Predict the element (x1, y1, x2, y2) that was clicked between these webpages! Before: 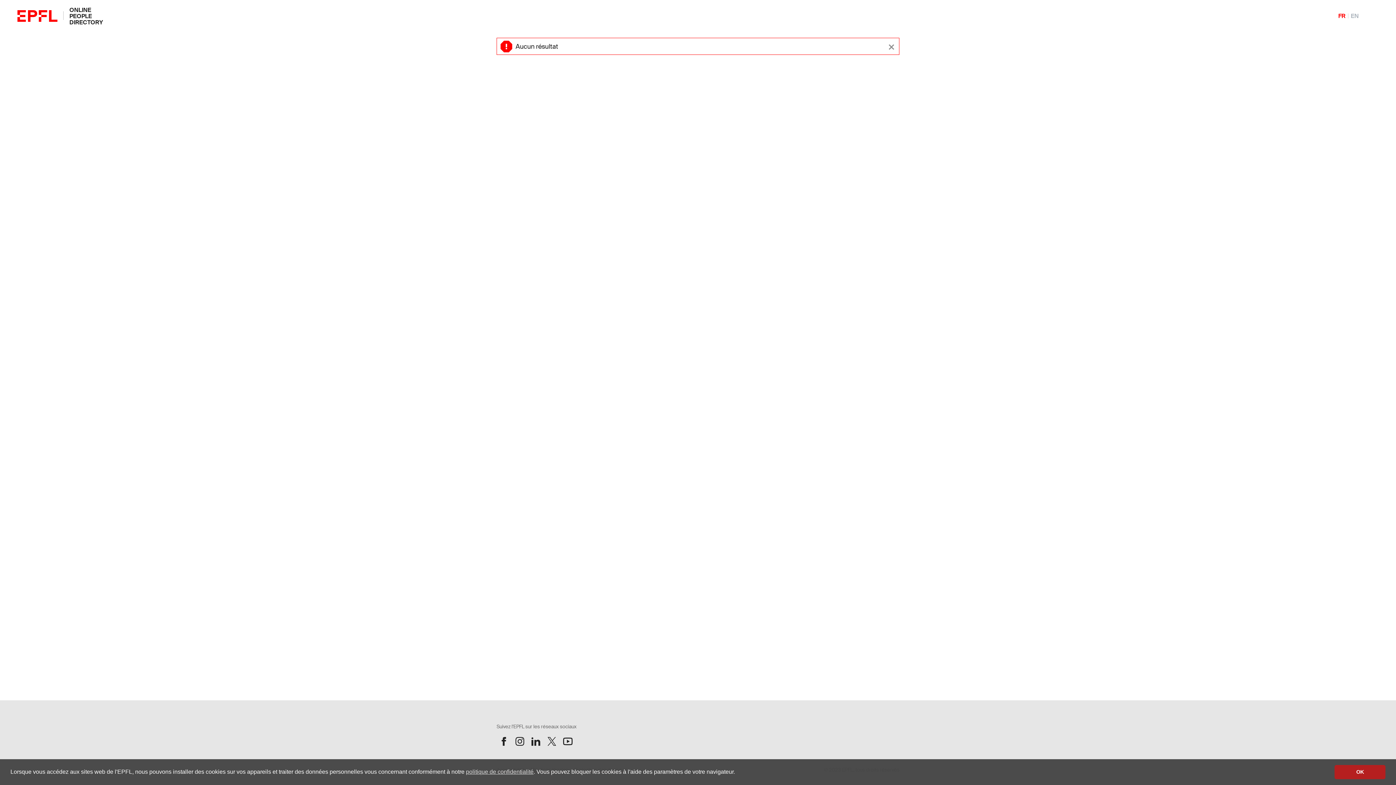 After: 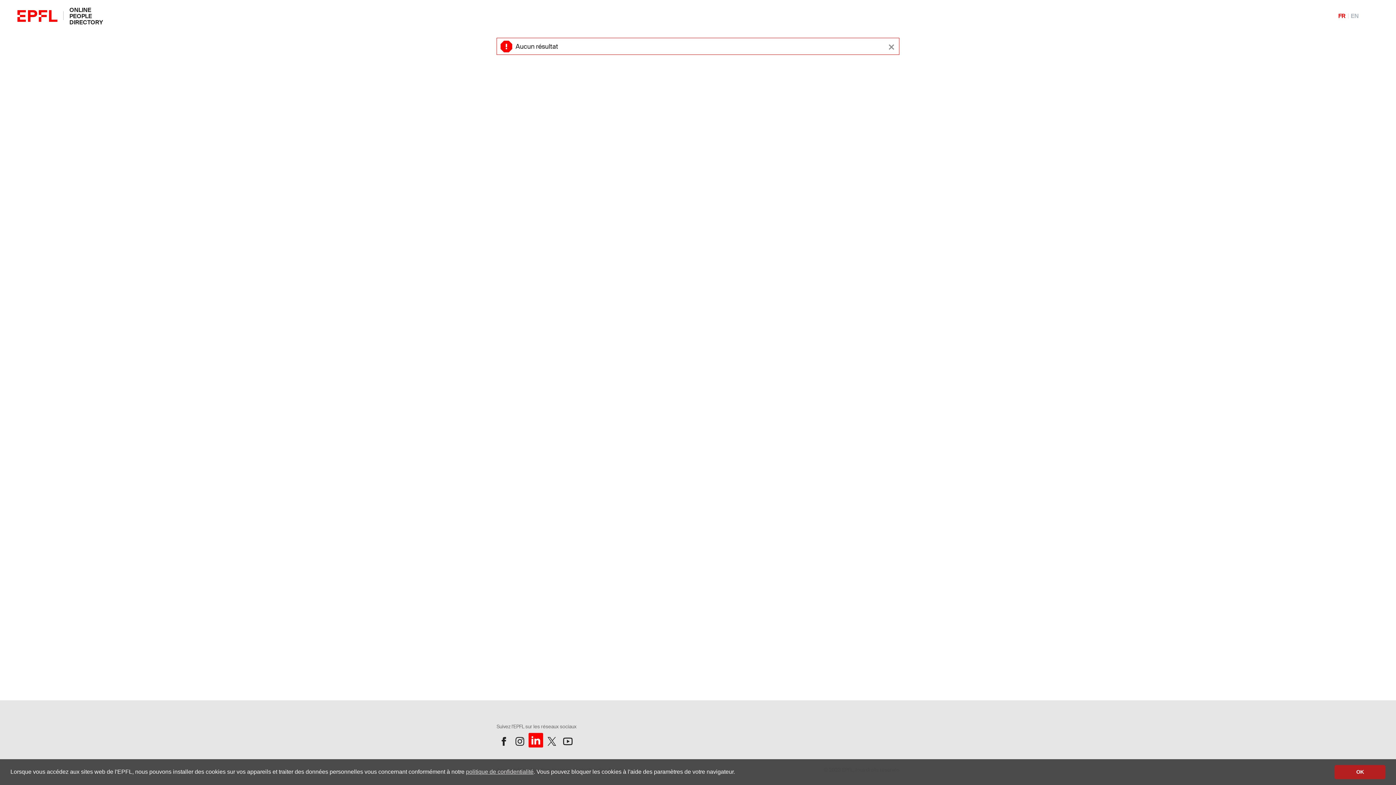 Action: bbox: (528, 734, 543, 749) label: Suivez l'EPFL sur LinkedIn